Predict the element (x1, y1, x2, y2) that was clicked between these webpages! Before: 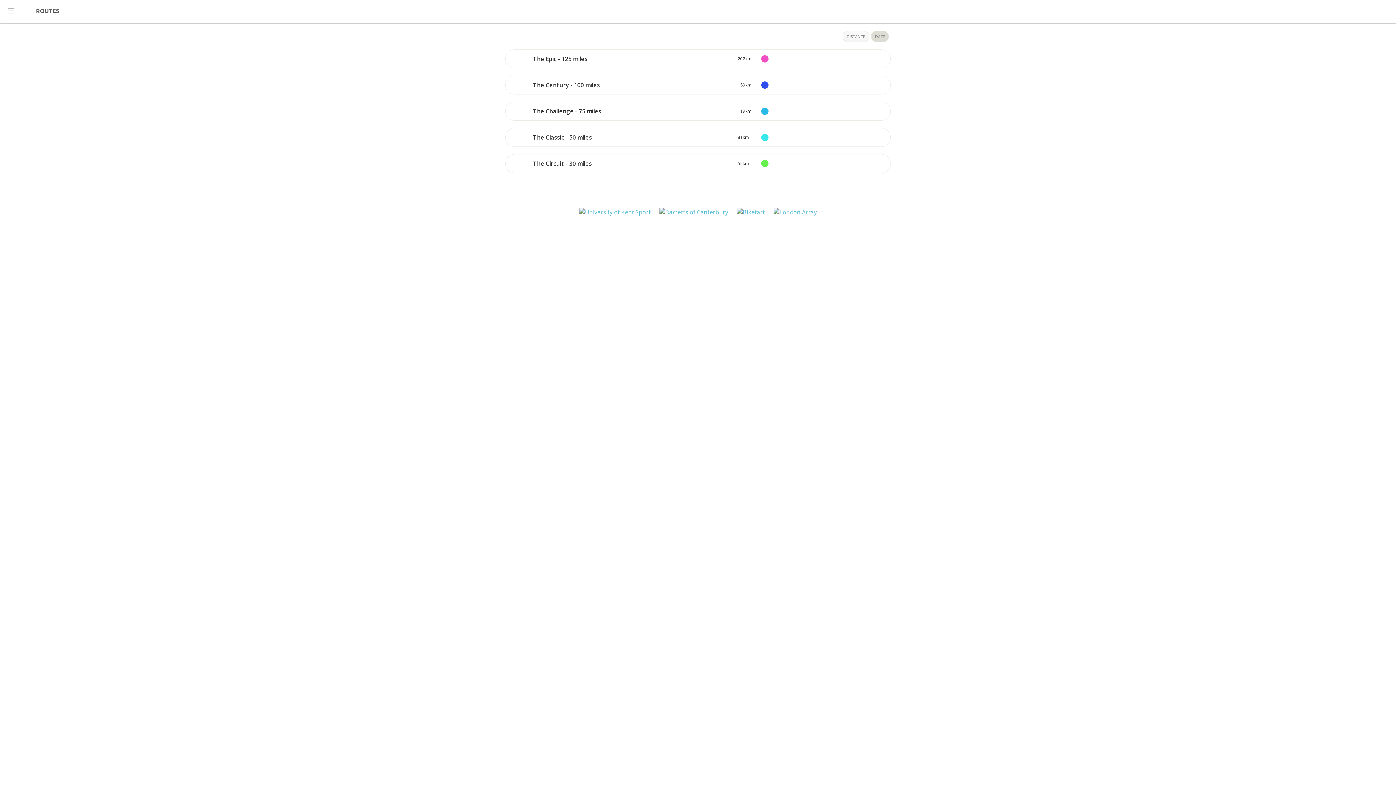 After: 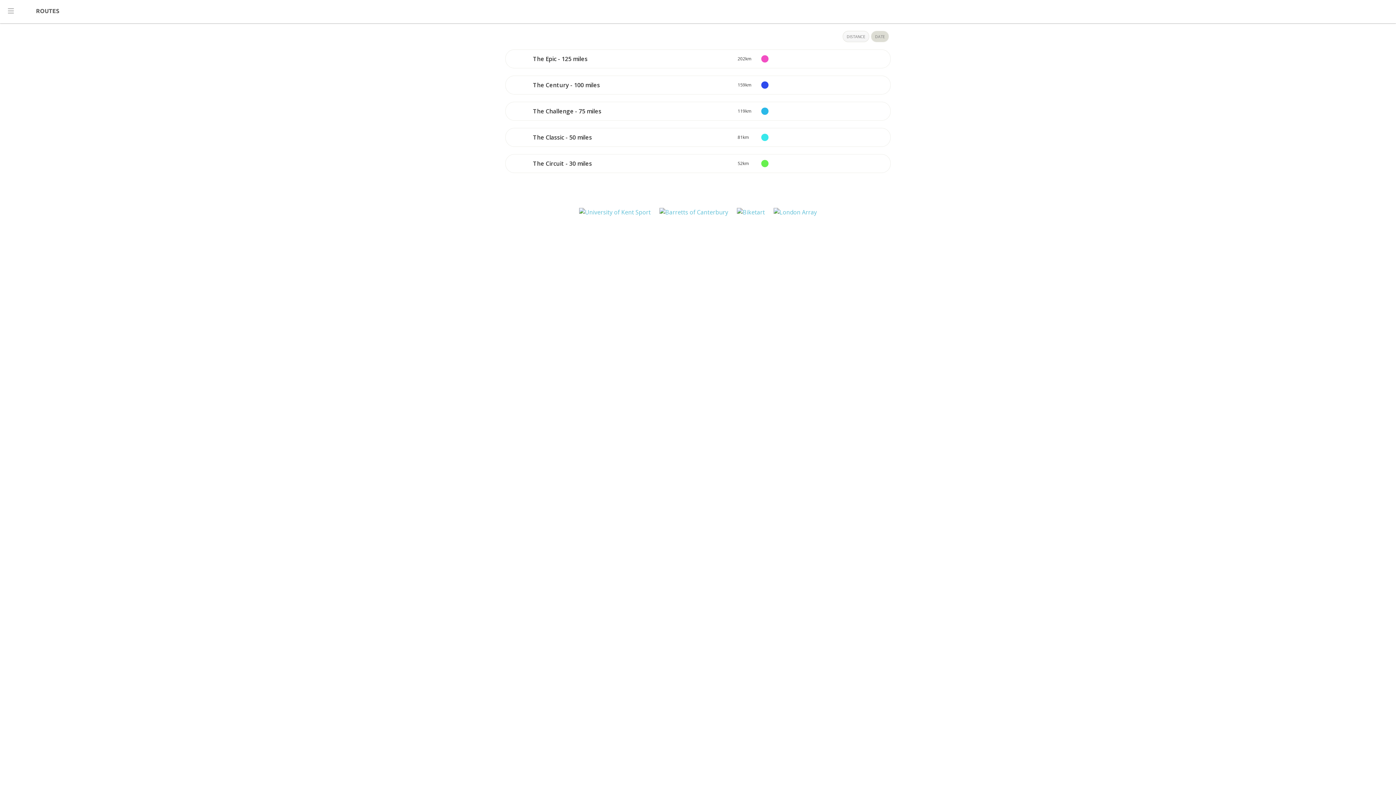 Action: bbox: (871, 30, 889, 42) label: DATE